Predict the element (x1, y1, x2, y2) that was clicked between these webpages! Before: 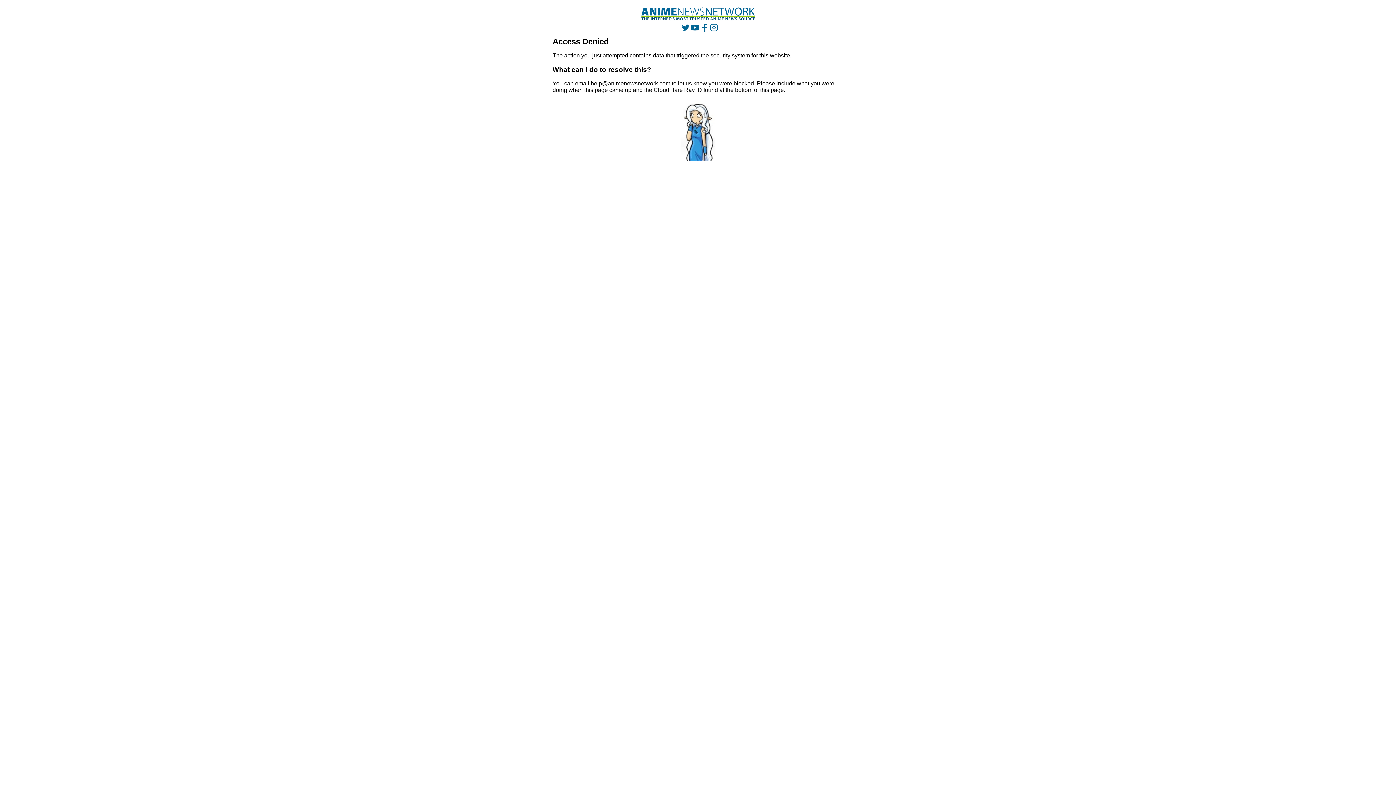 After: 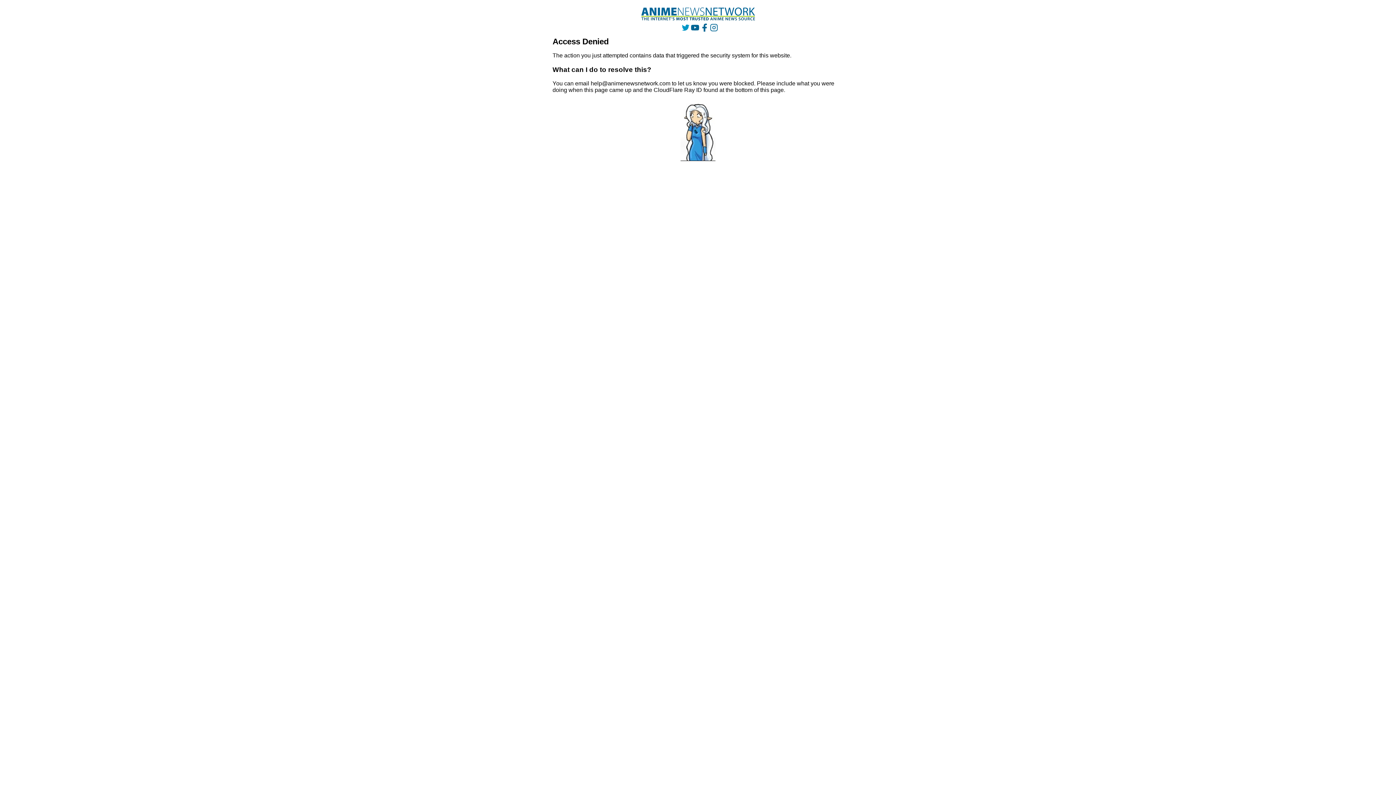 Action: bbox: (681, 23, 689, 31)